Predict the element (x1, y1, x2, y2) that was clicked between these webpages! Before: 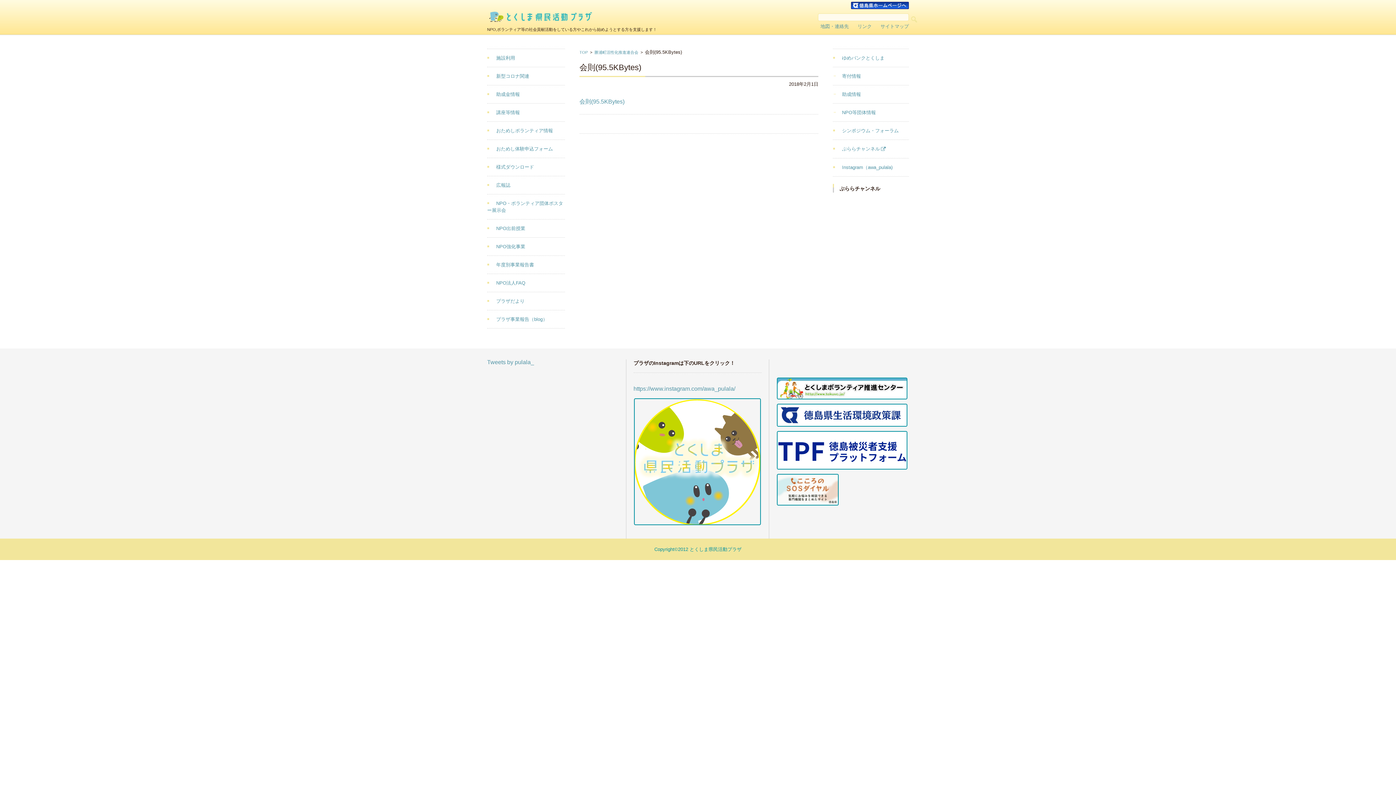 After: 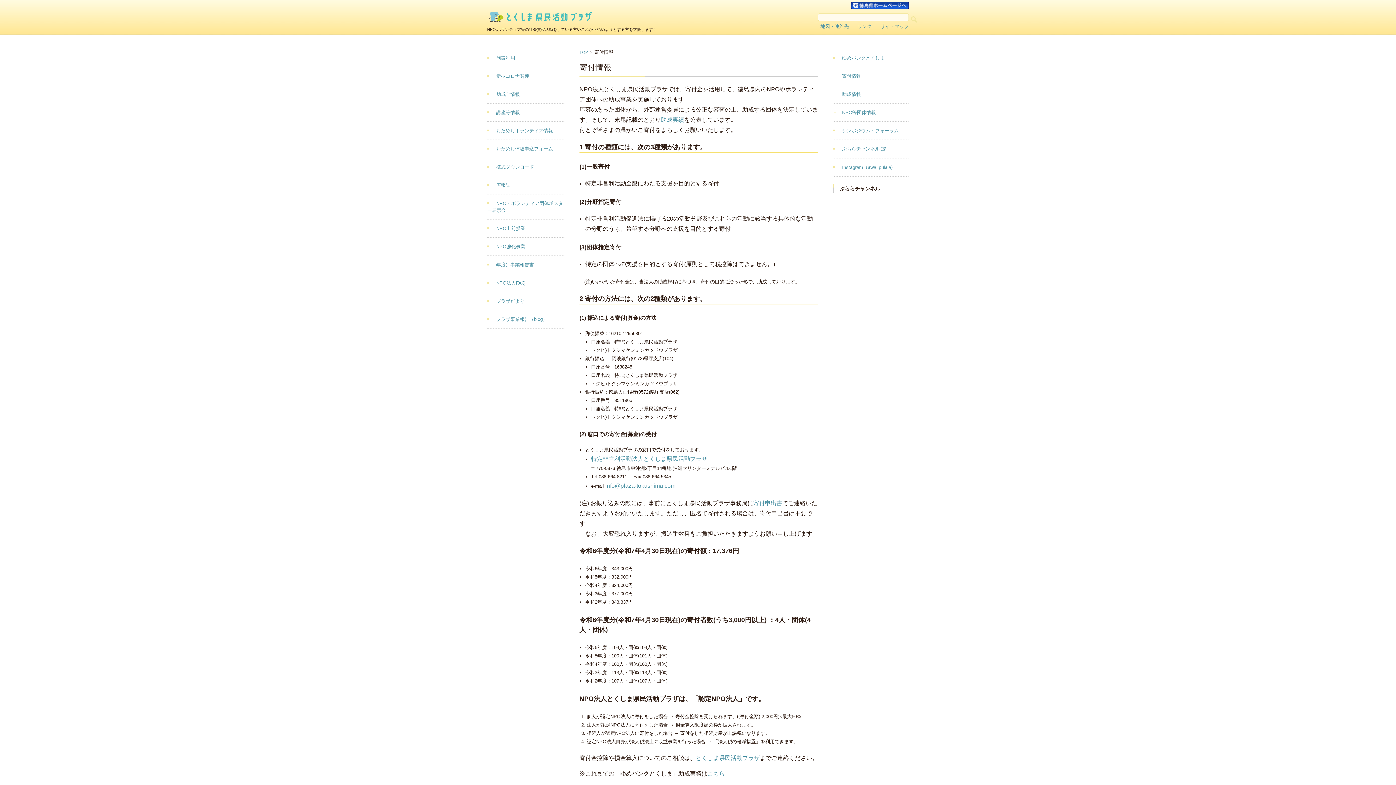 Action: bbox: (833, 73, 861, 79) label: 寄付情報